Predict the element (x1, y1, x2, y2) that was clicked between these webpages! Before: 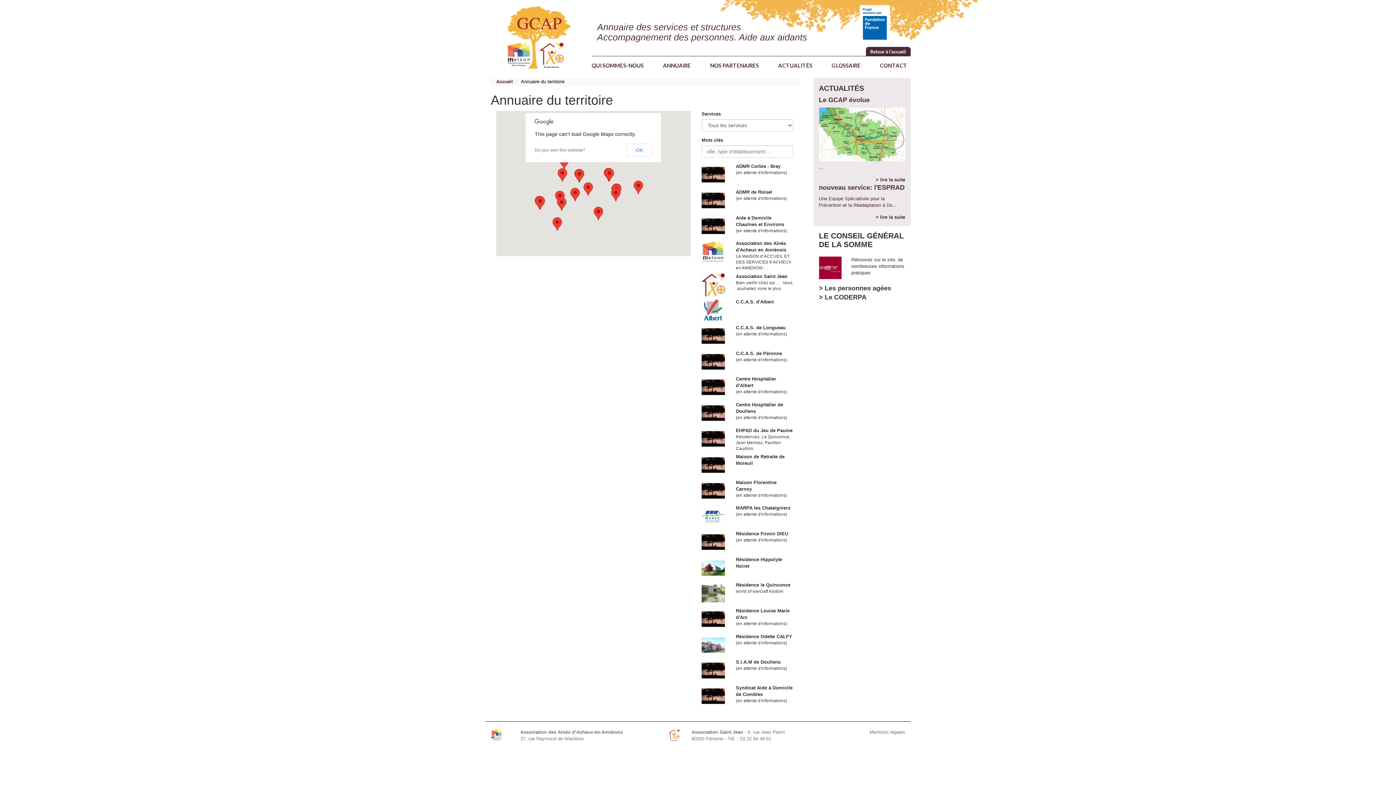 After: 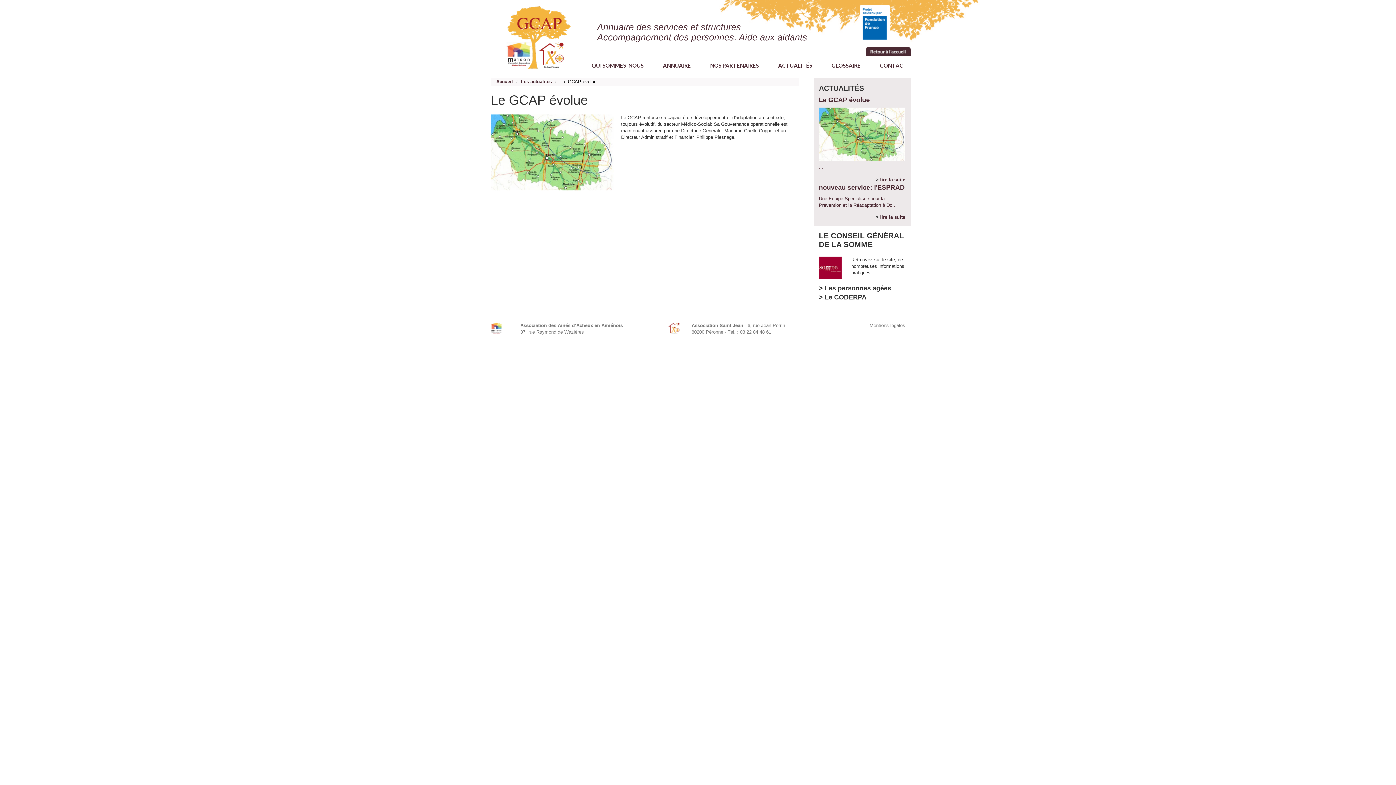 Action: bbox: (819, 107, 905, 161)